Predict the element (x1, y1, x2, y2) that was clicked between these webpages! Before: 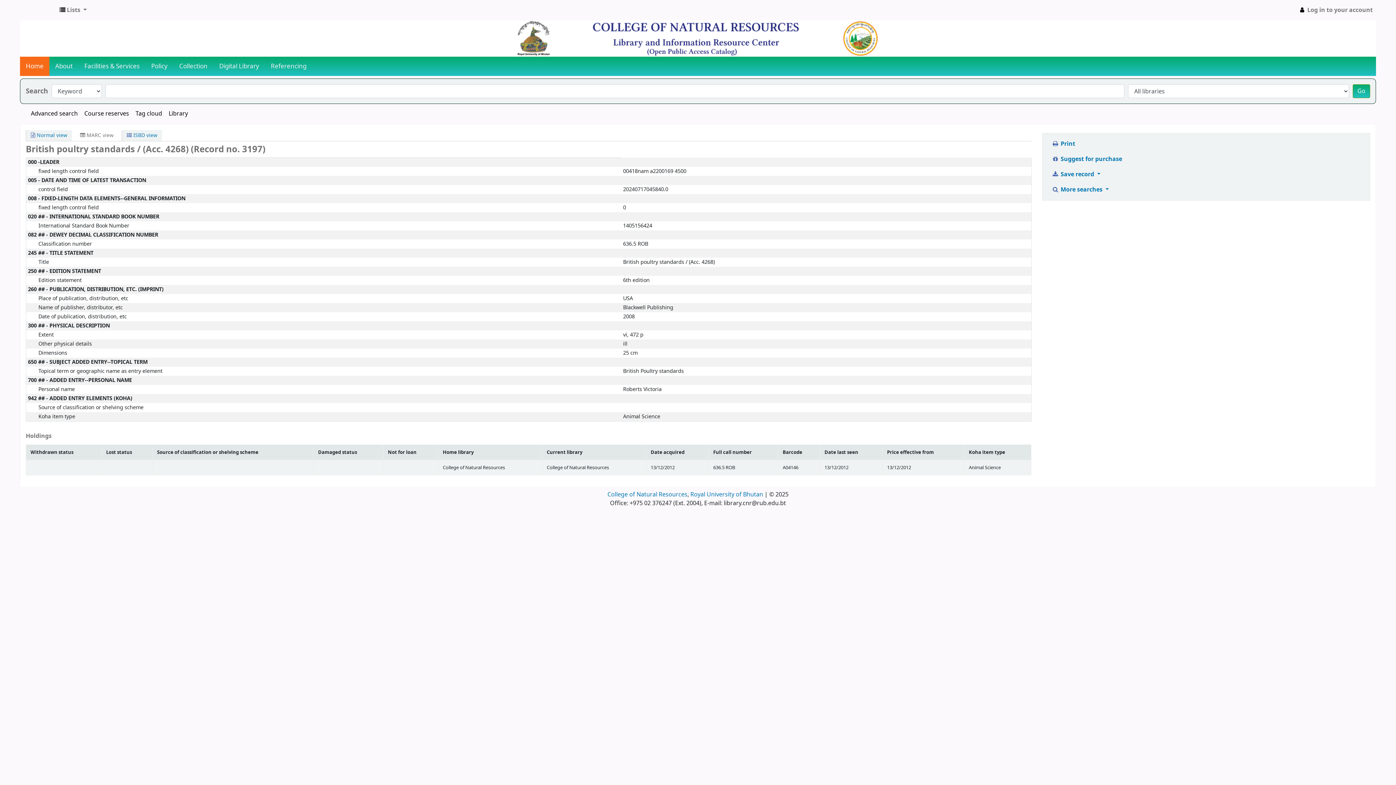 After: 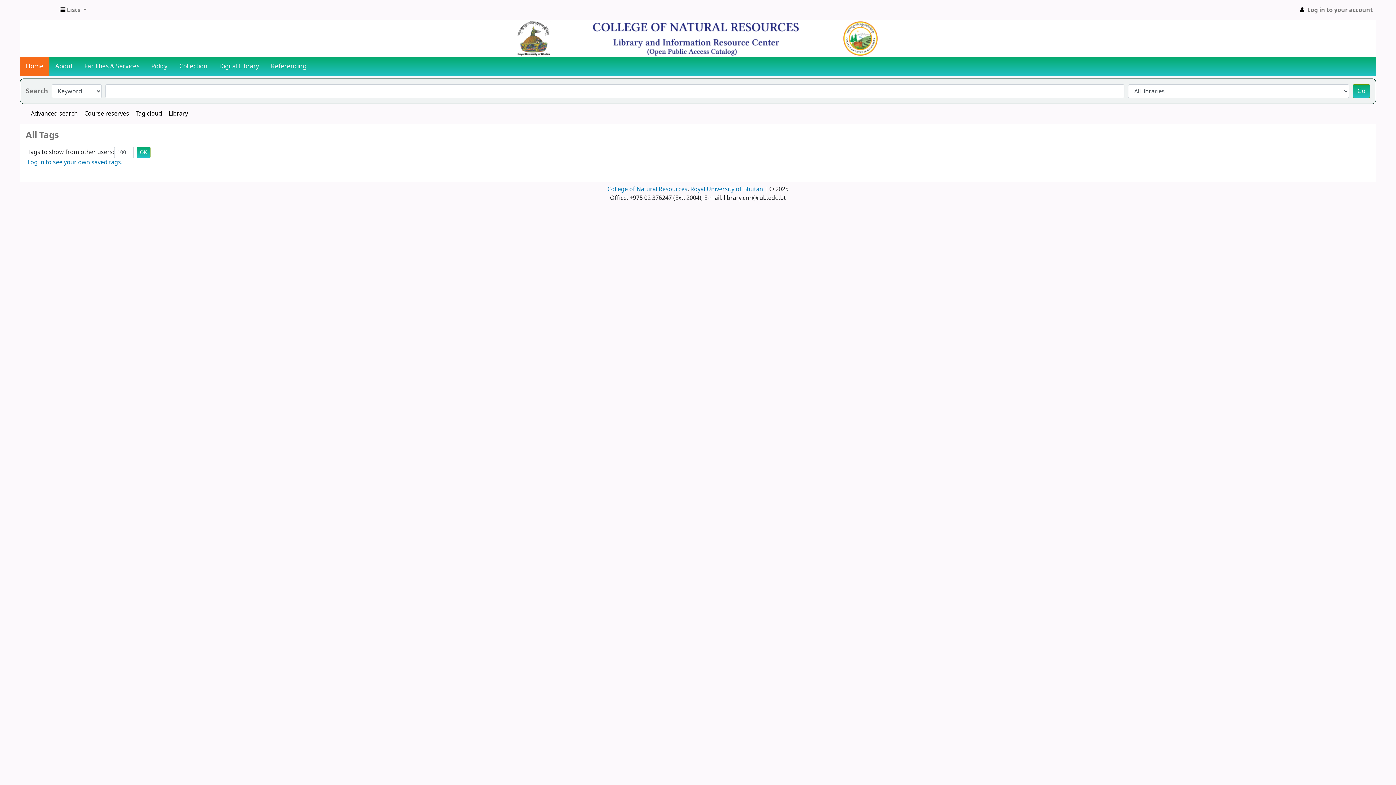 Action: bbox: (135, 109, 162, 118) label: Tag cloud